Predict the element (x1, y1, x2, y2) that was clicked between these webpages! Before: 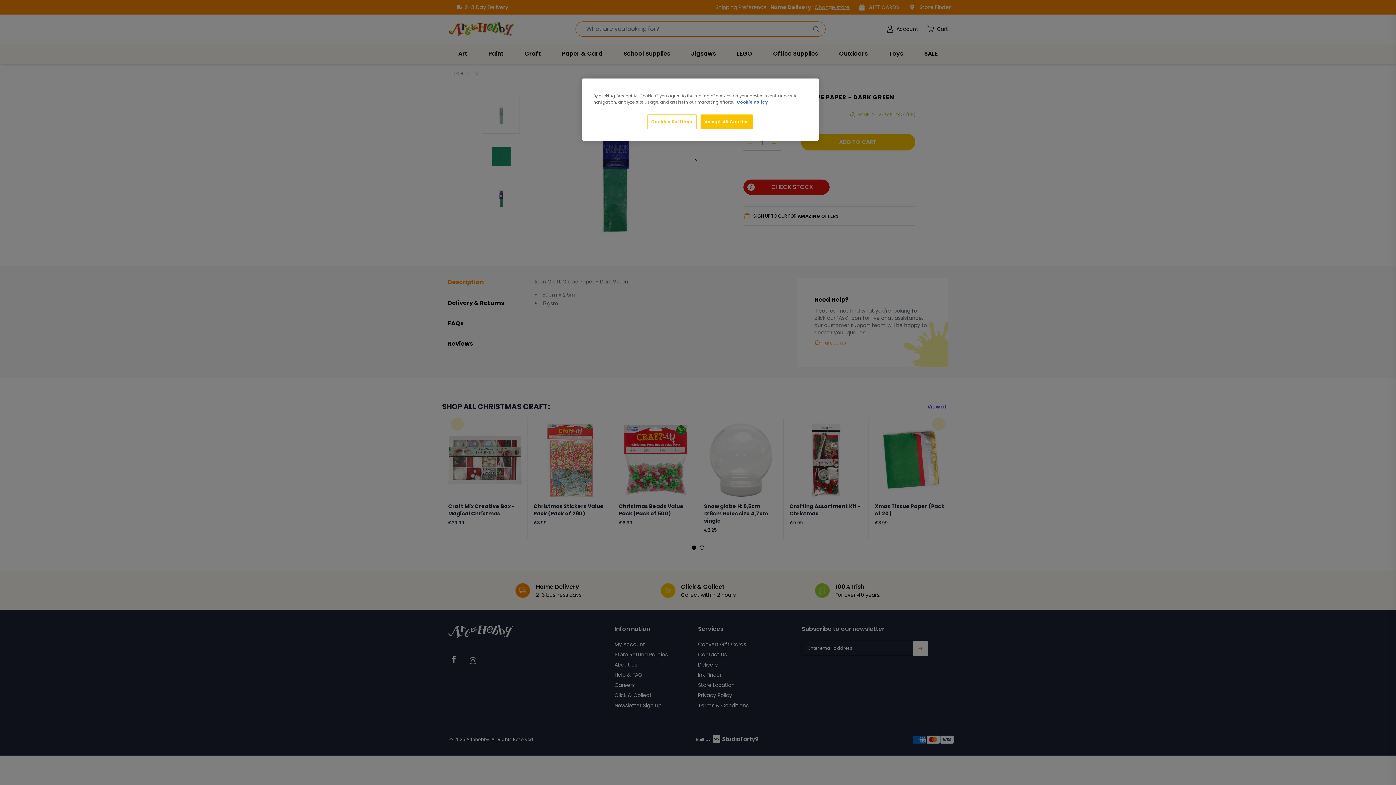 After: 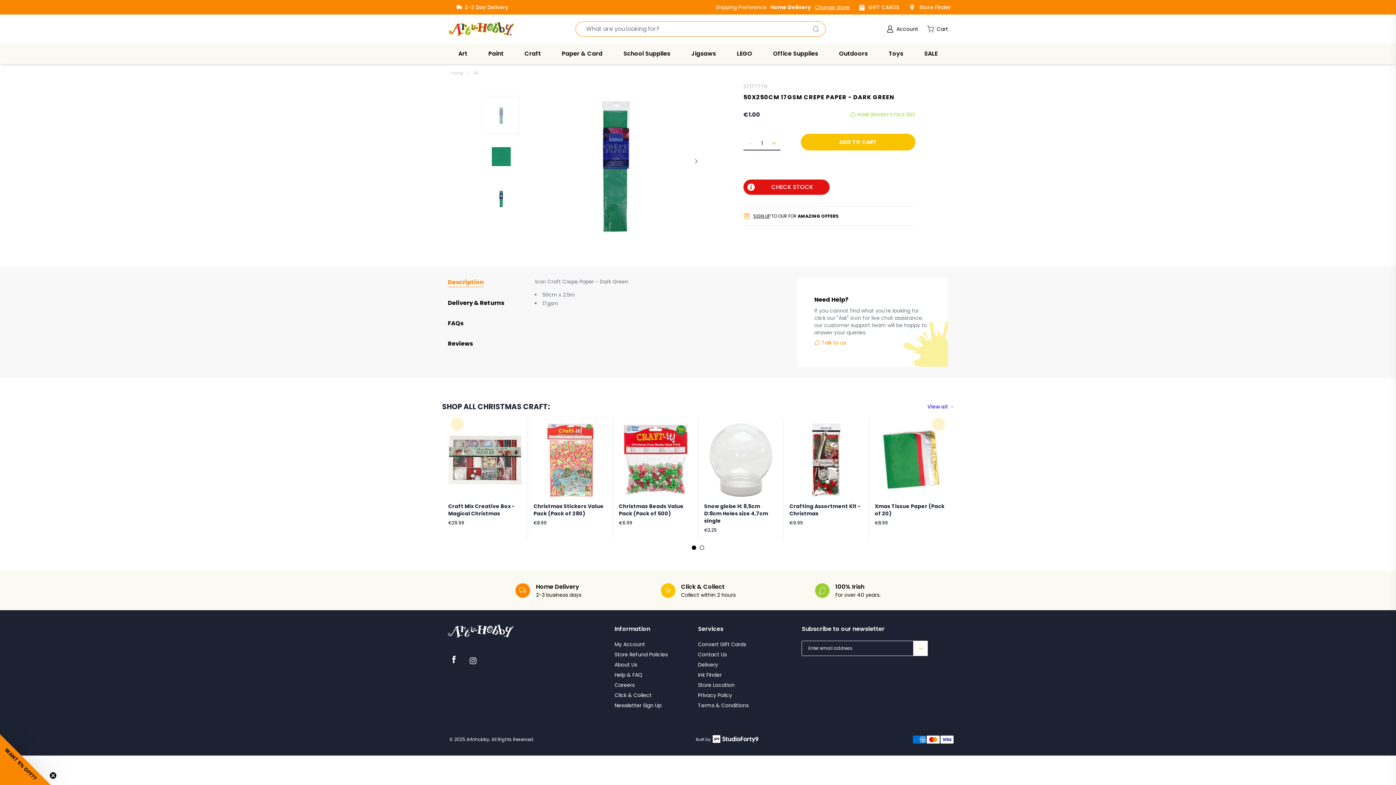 Action: label: Accept All Cookies bbox: (700, 114, 753, 129)